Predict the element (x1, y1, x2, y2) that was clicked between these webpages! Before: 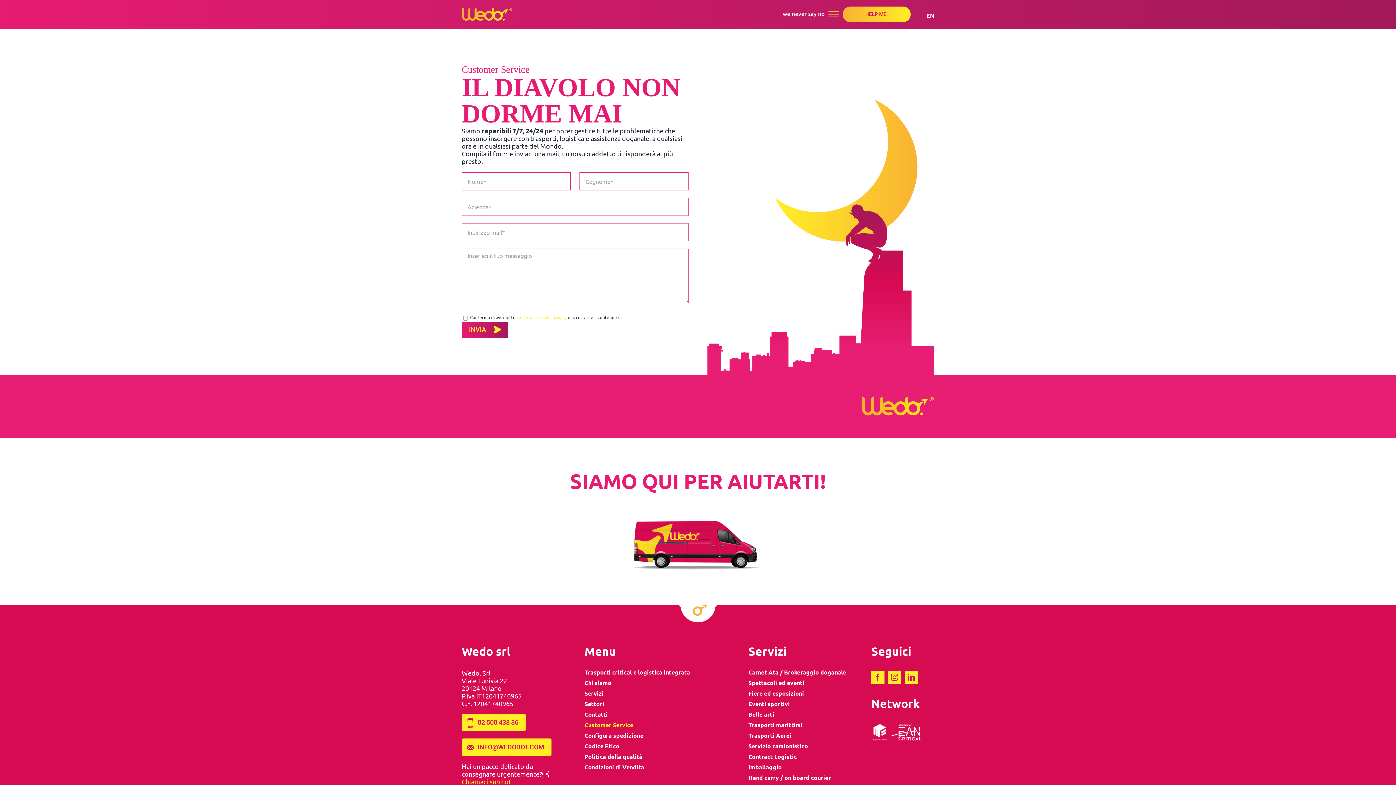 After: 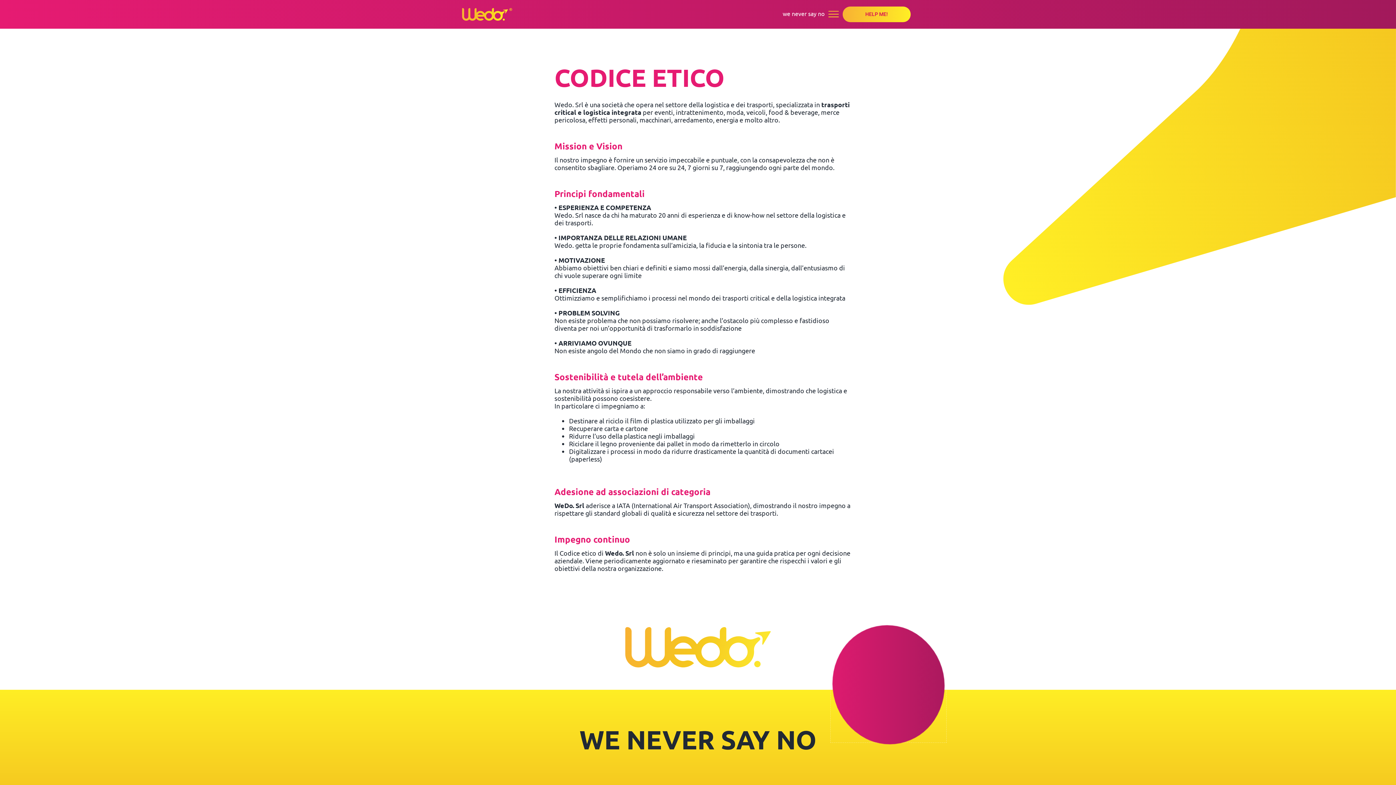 Action: label: Codice Etico bbox: (584, 742, 729, 753)